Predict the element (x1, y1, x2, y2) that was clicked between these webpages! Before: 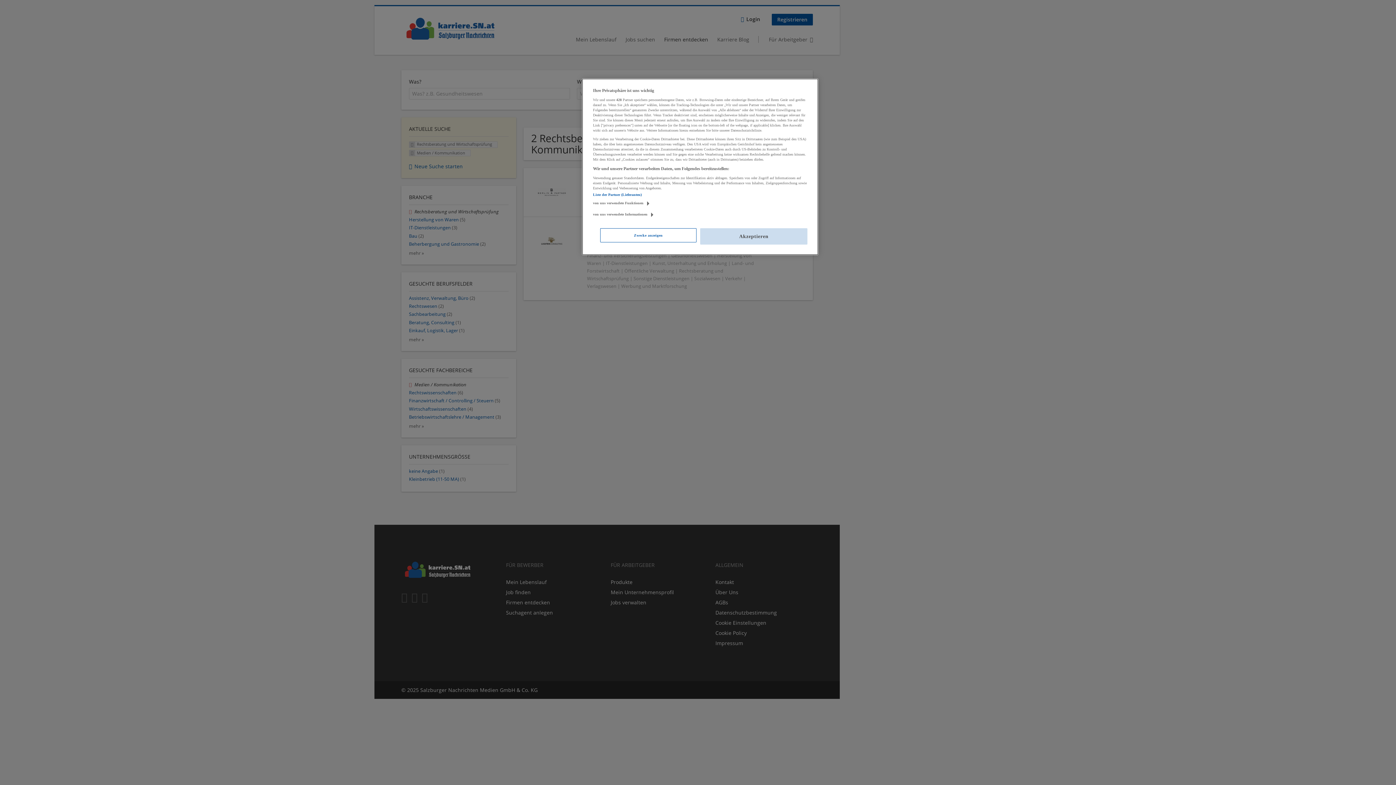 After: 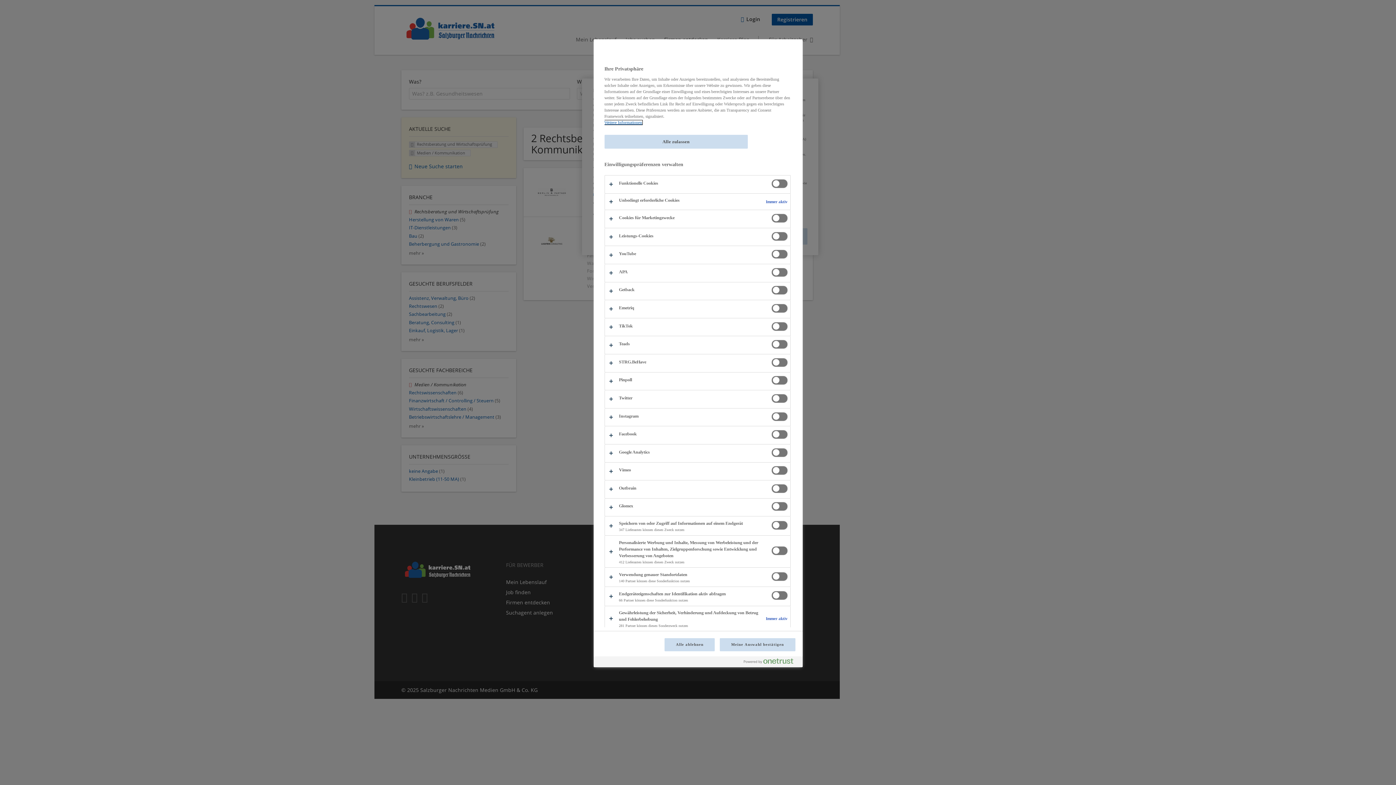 Action: label: Zwecke anzeigen bbox: (600, 228, 696, 242)